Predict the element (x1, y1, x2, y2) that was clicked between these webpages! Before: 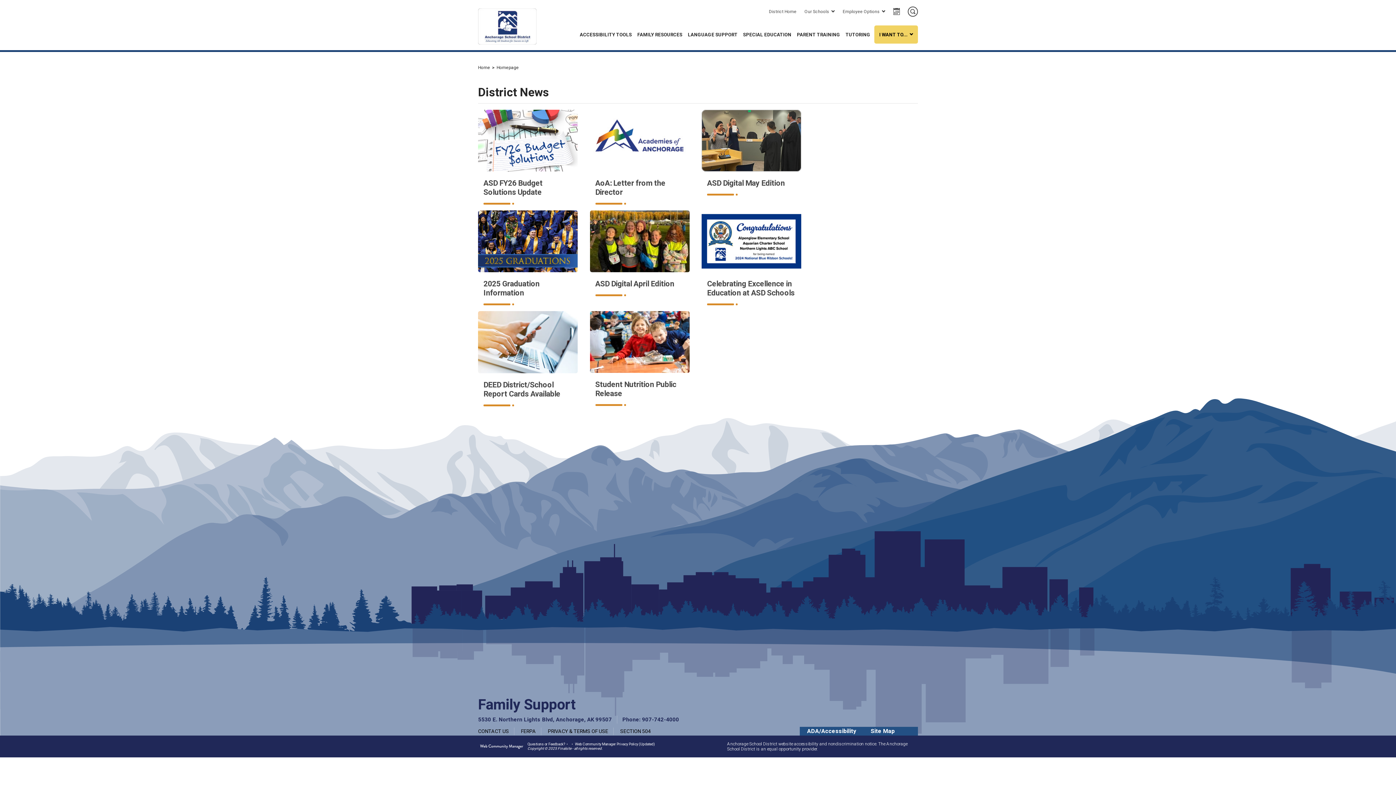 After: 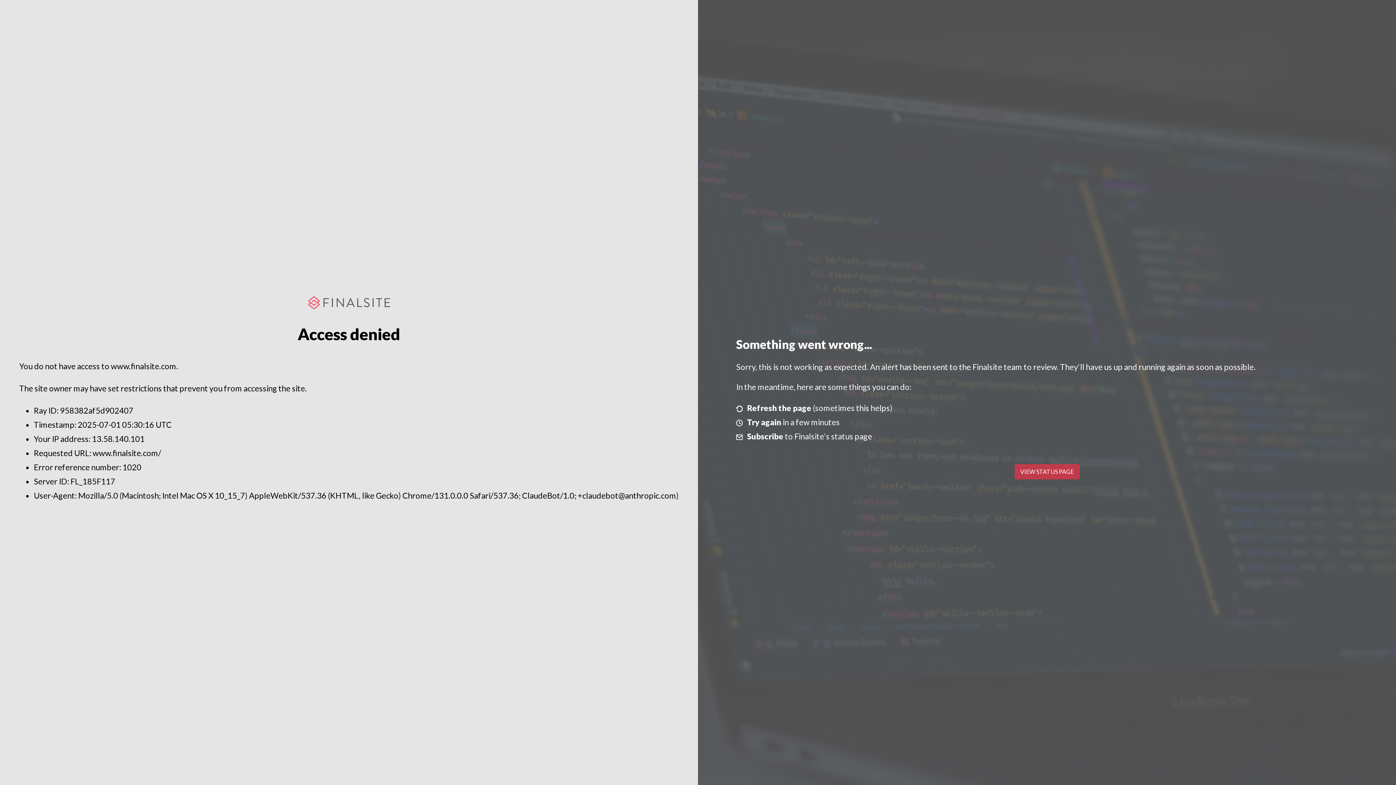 Action: bbox: (480, 744, 523, 752)